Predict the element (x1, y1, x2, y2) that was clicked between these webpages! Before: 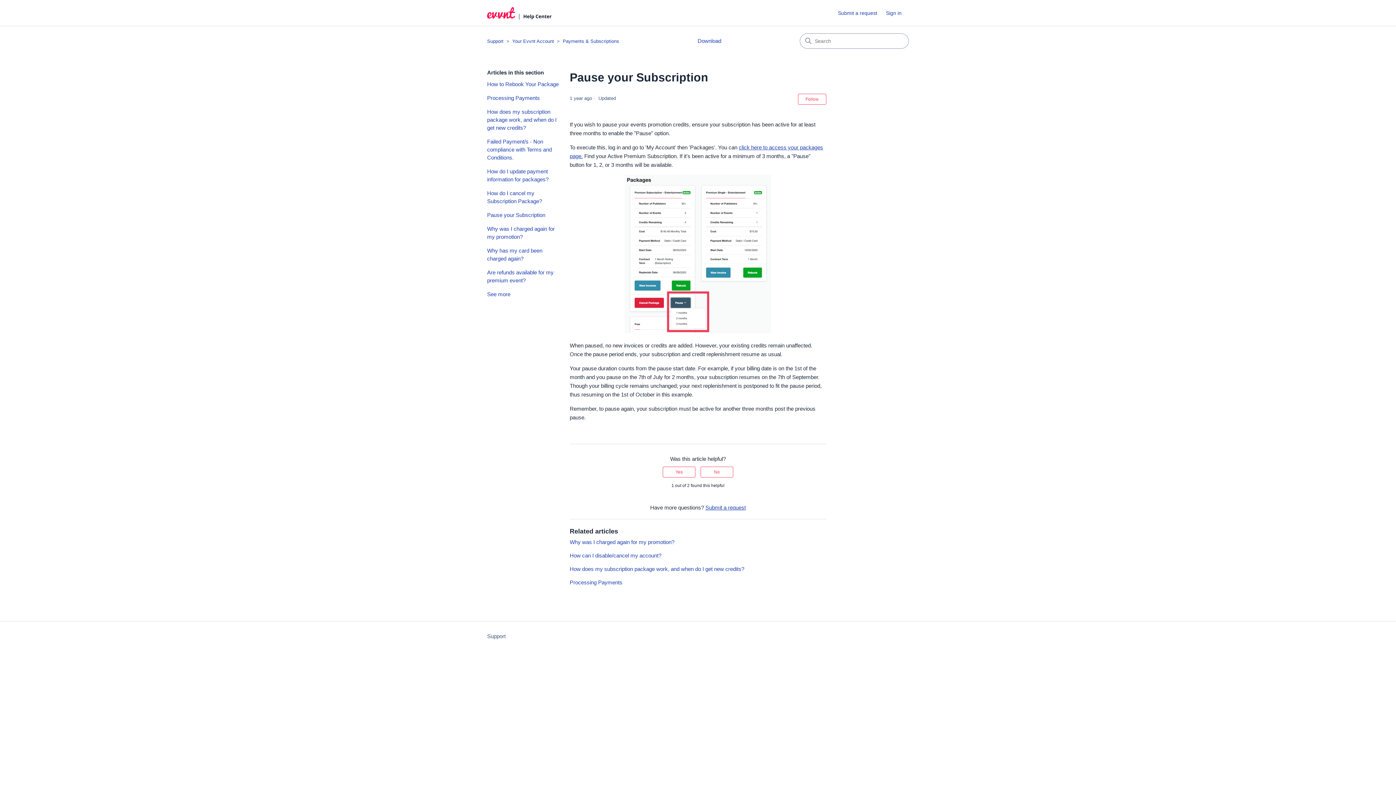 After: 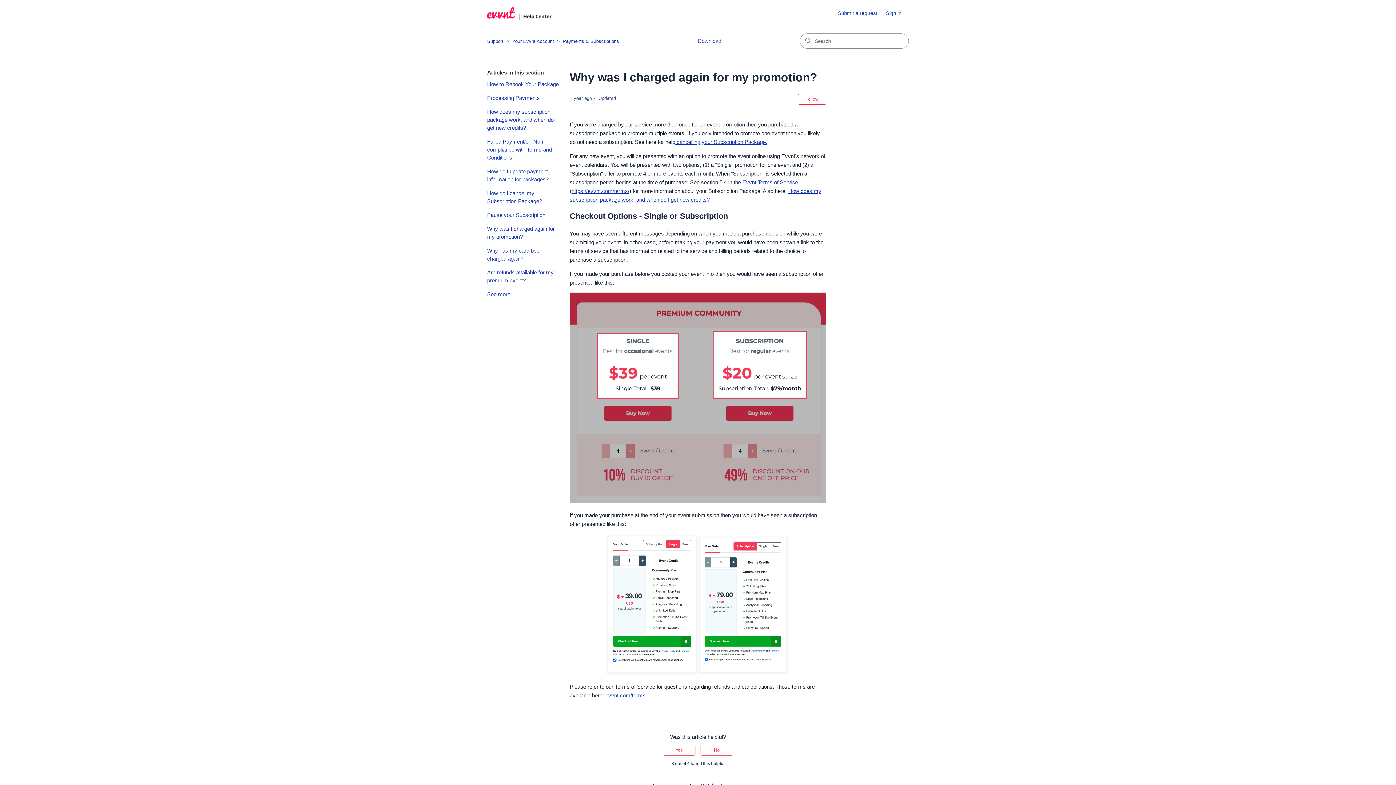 Action: label: Why was I charged again for my promotion? bbox: (569, 539, 674, 545)